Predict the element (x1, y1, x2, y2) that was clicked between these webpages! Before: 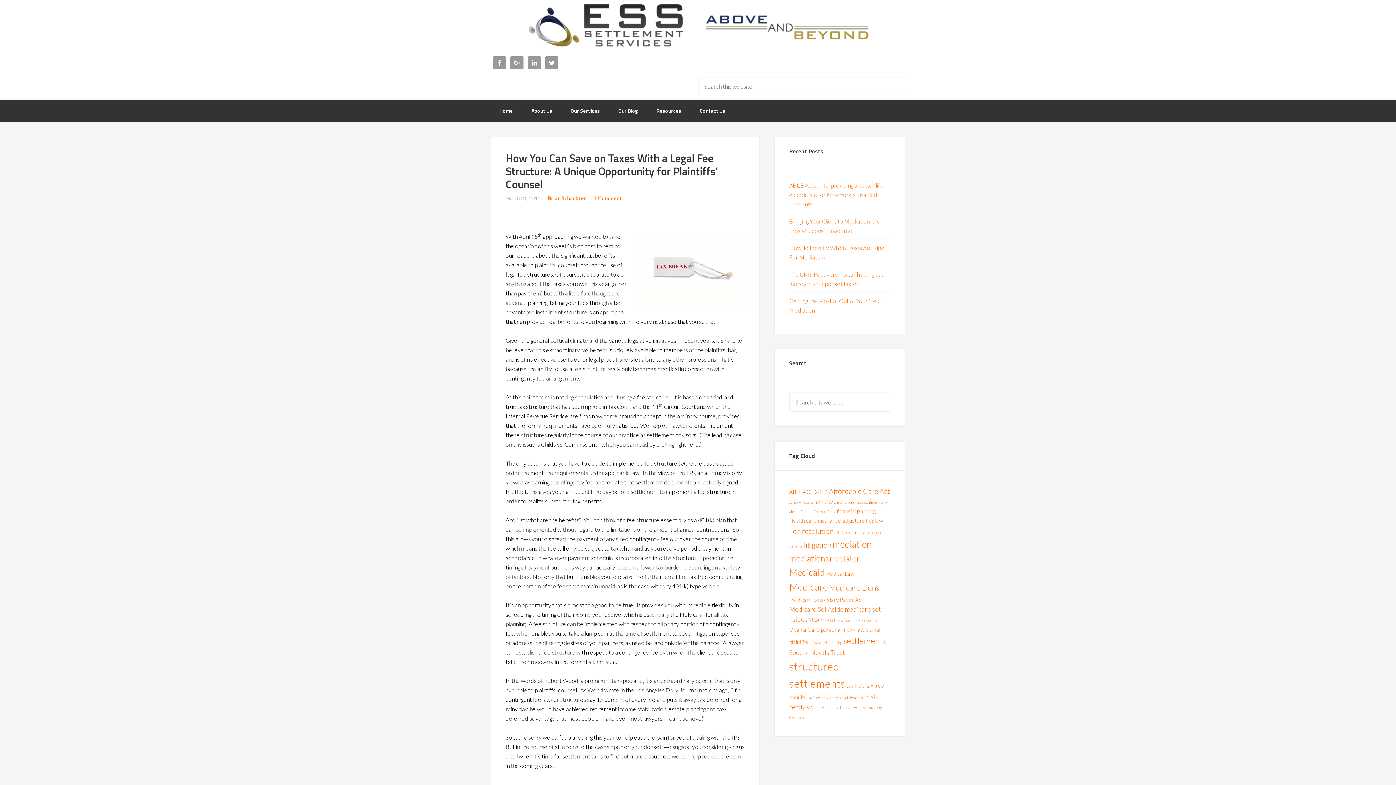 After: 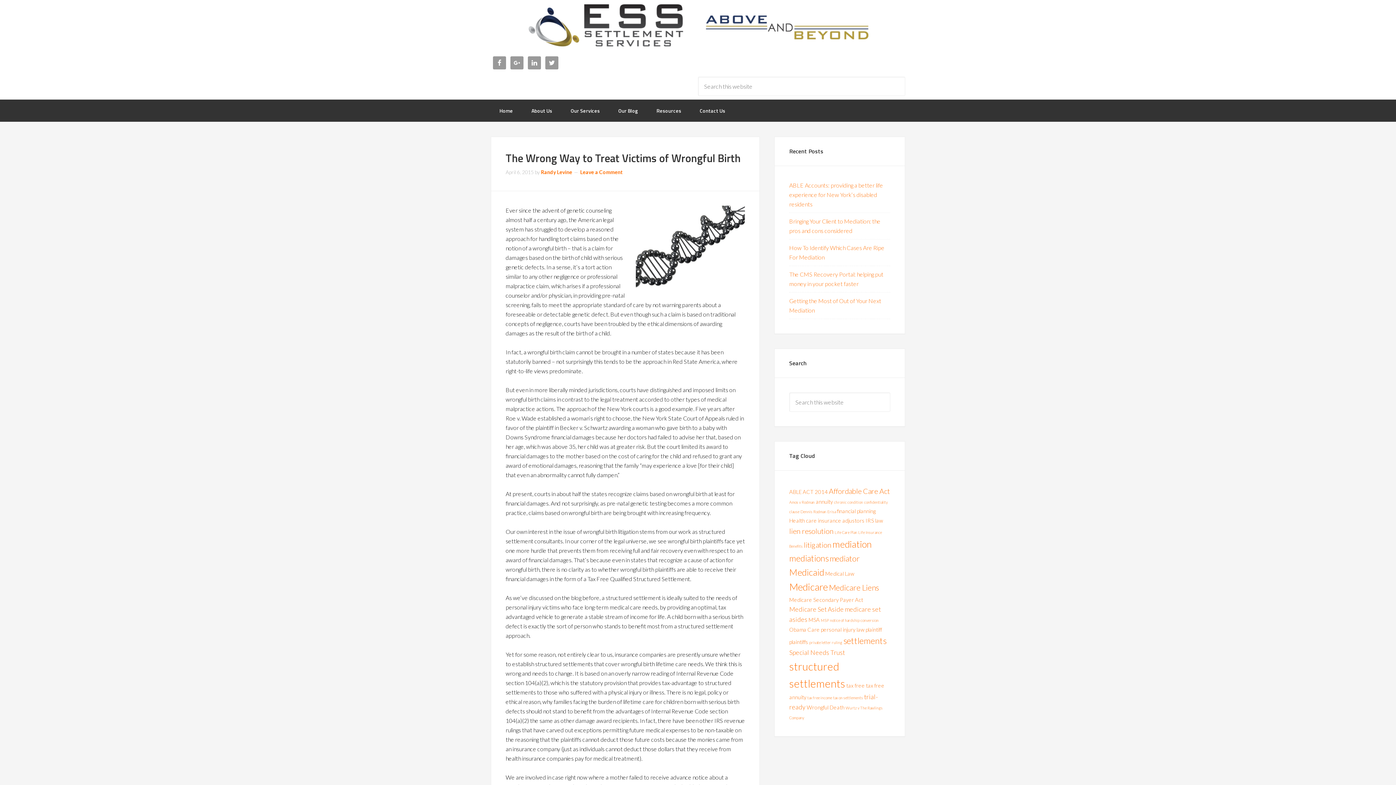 Action: bbox: (846, 682, 865, 689) label: tax free (2 items)